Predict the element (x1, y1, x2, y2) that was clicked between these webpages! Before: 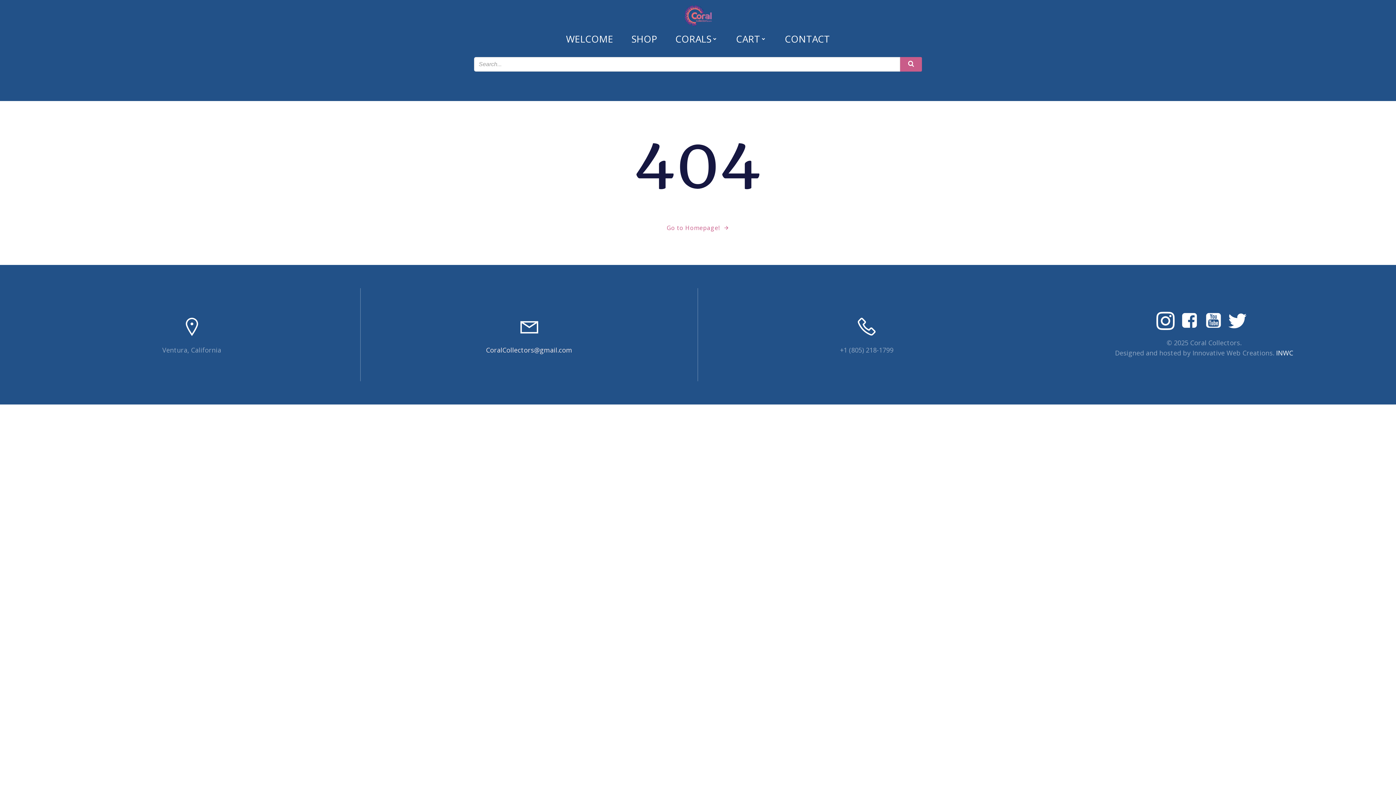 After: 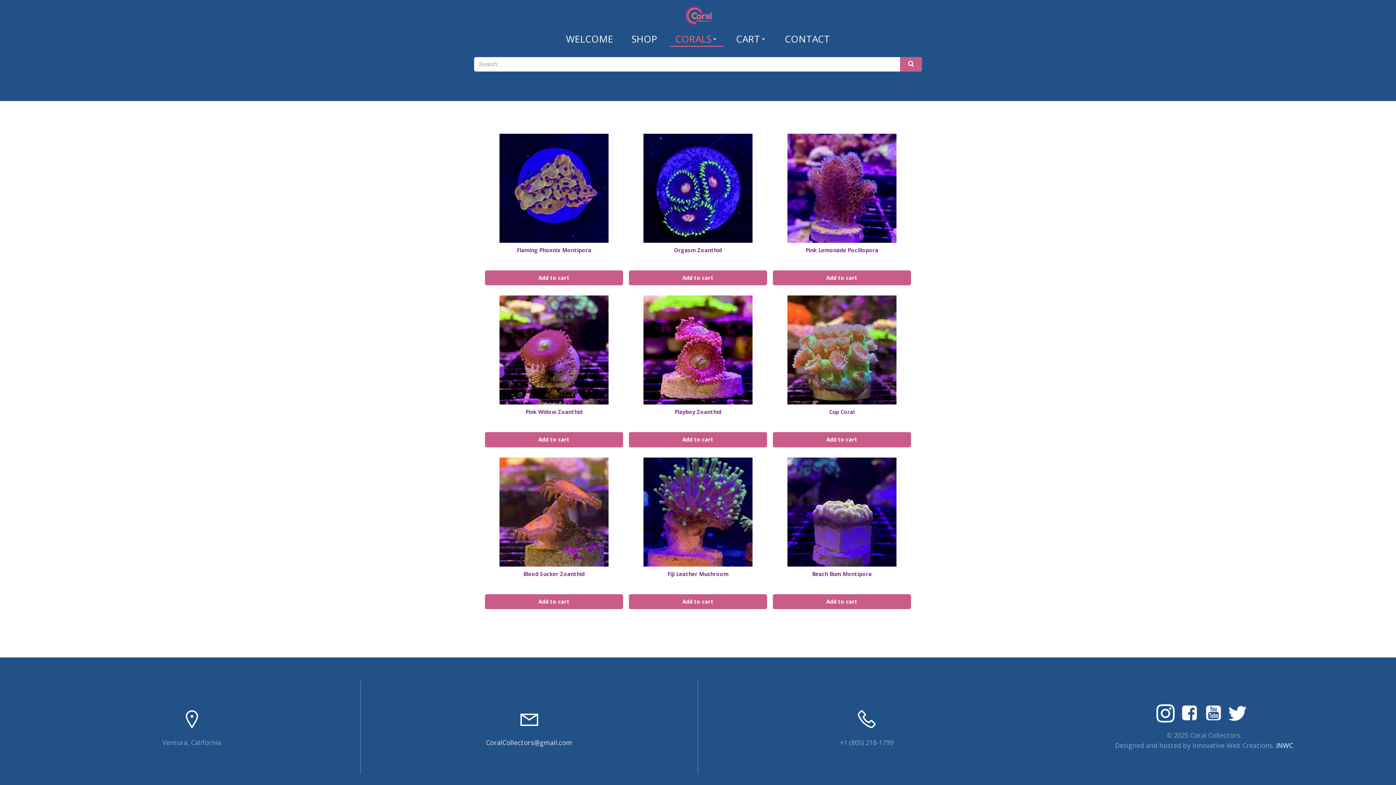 Action: bbox: (675, 32, 718, 46) label: CORALS